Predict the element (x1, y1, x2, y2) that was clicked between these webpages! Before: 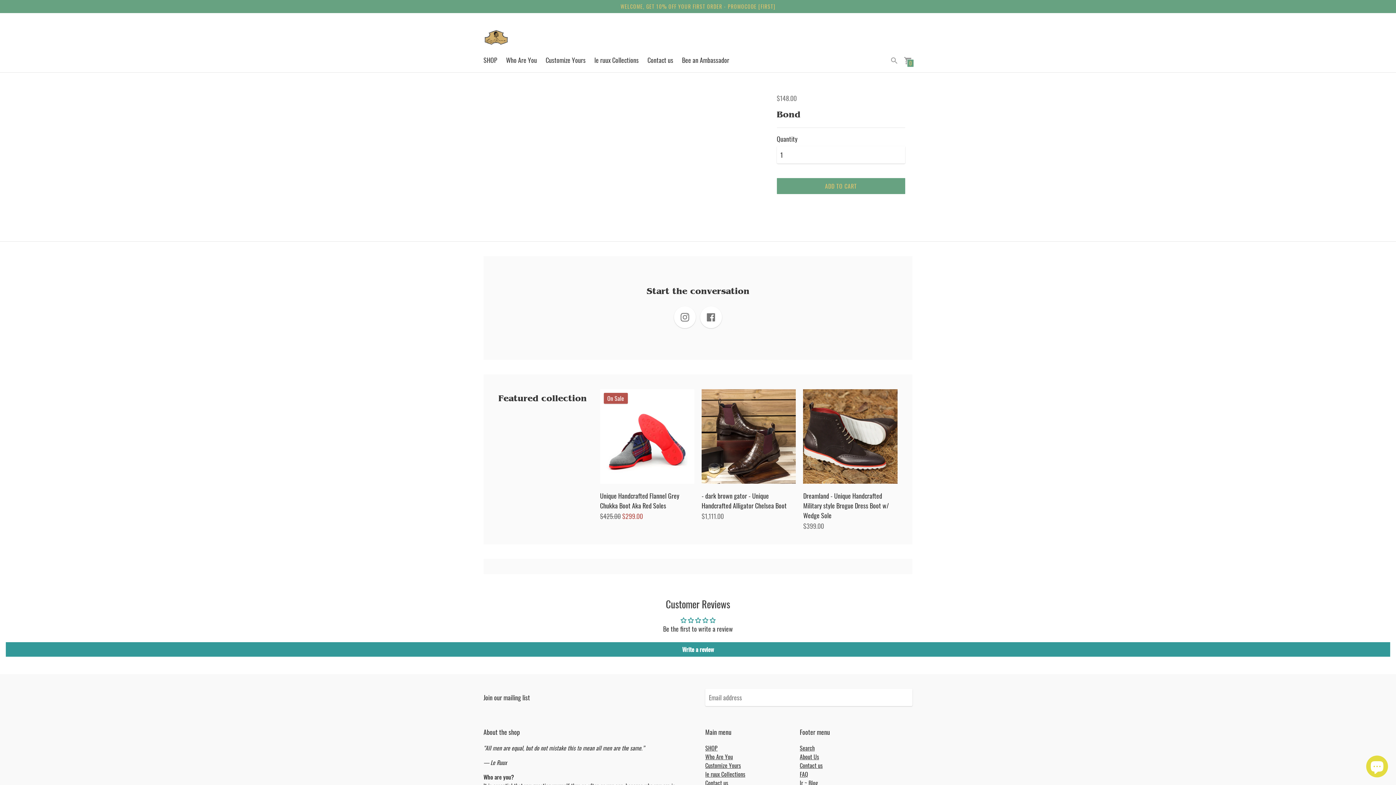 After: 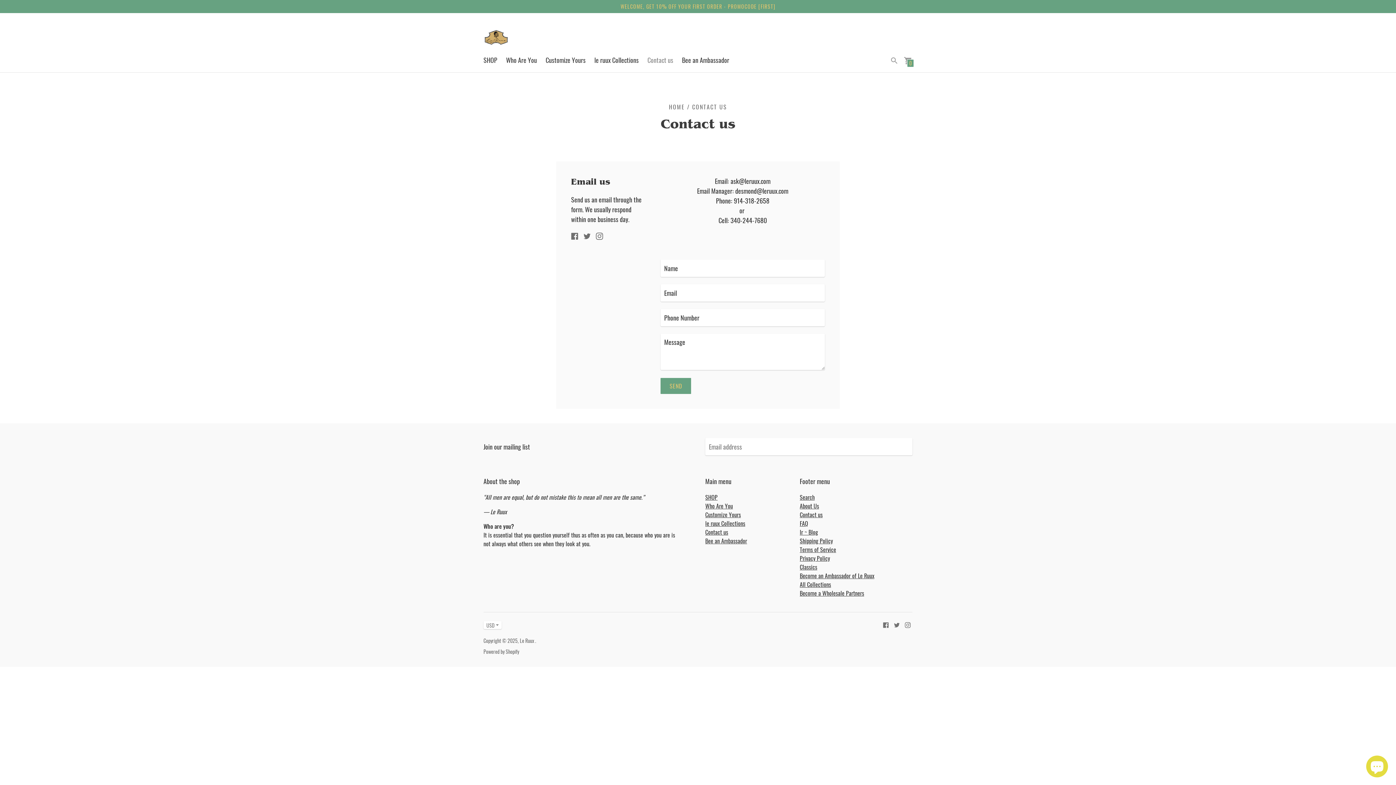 Action: bbox: (705, 778, 728, 787) label: Contact us